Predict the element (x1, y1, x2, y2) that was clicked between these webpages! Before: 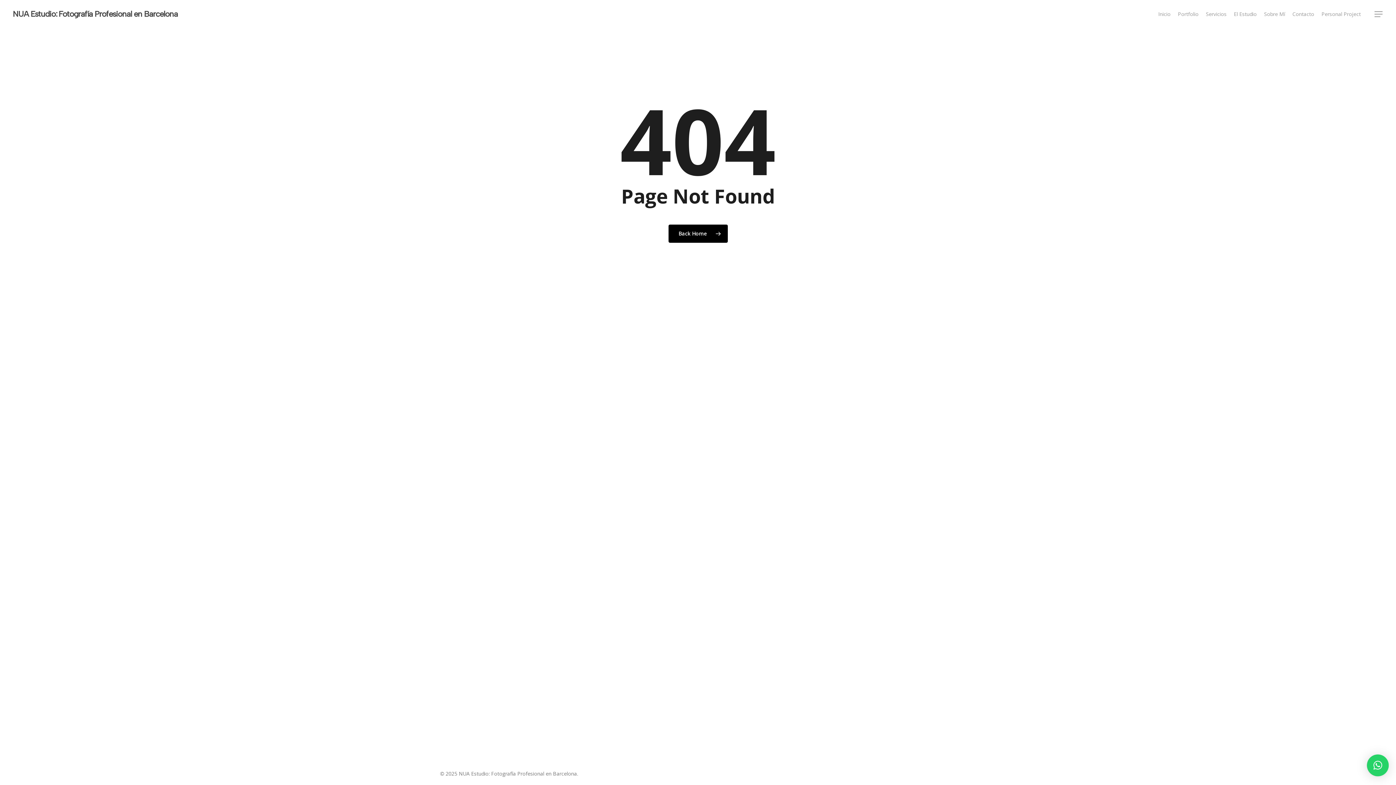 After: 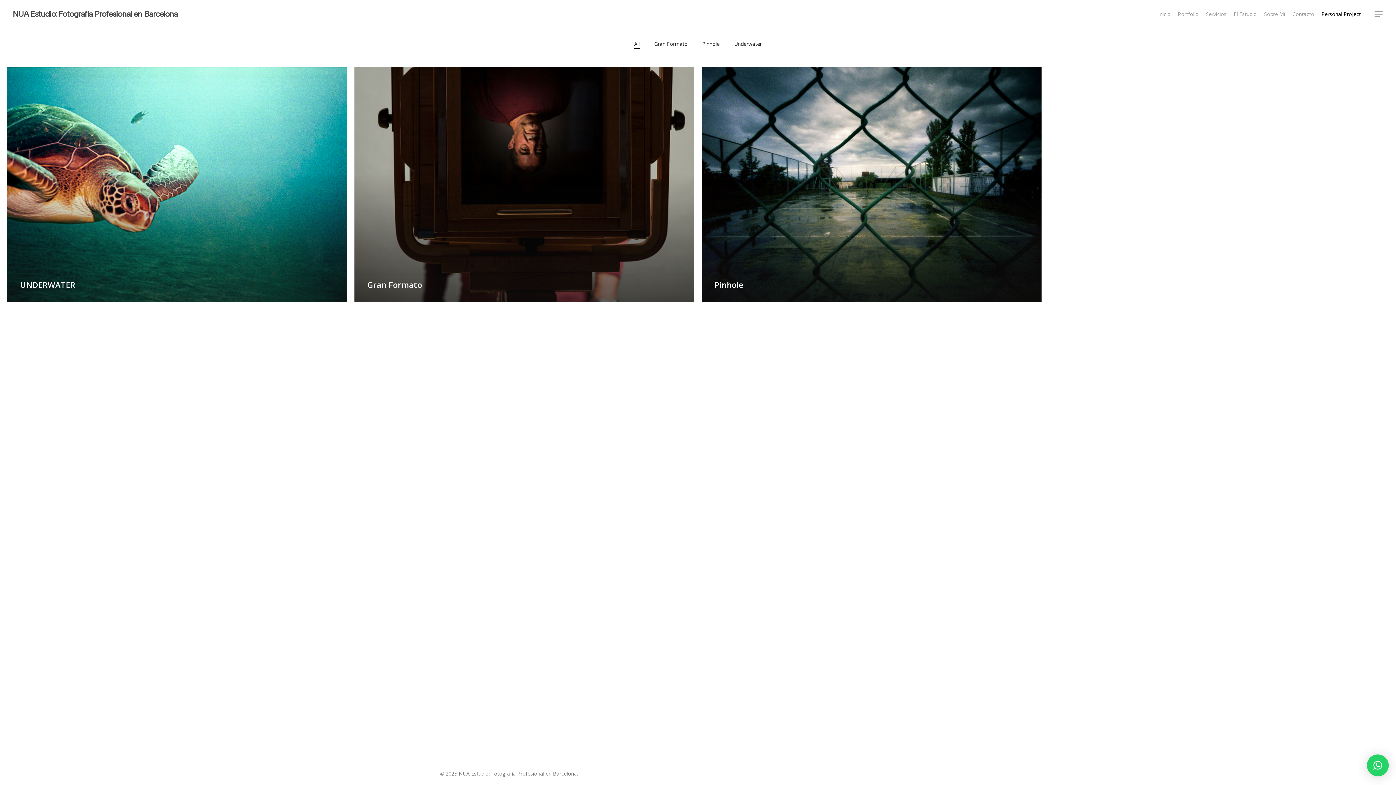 Action: bbox: (1318, 10, 1364, 17) label: Personal Project